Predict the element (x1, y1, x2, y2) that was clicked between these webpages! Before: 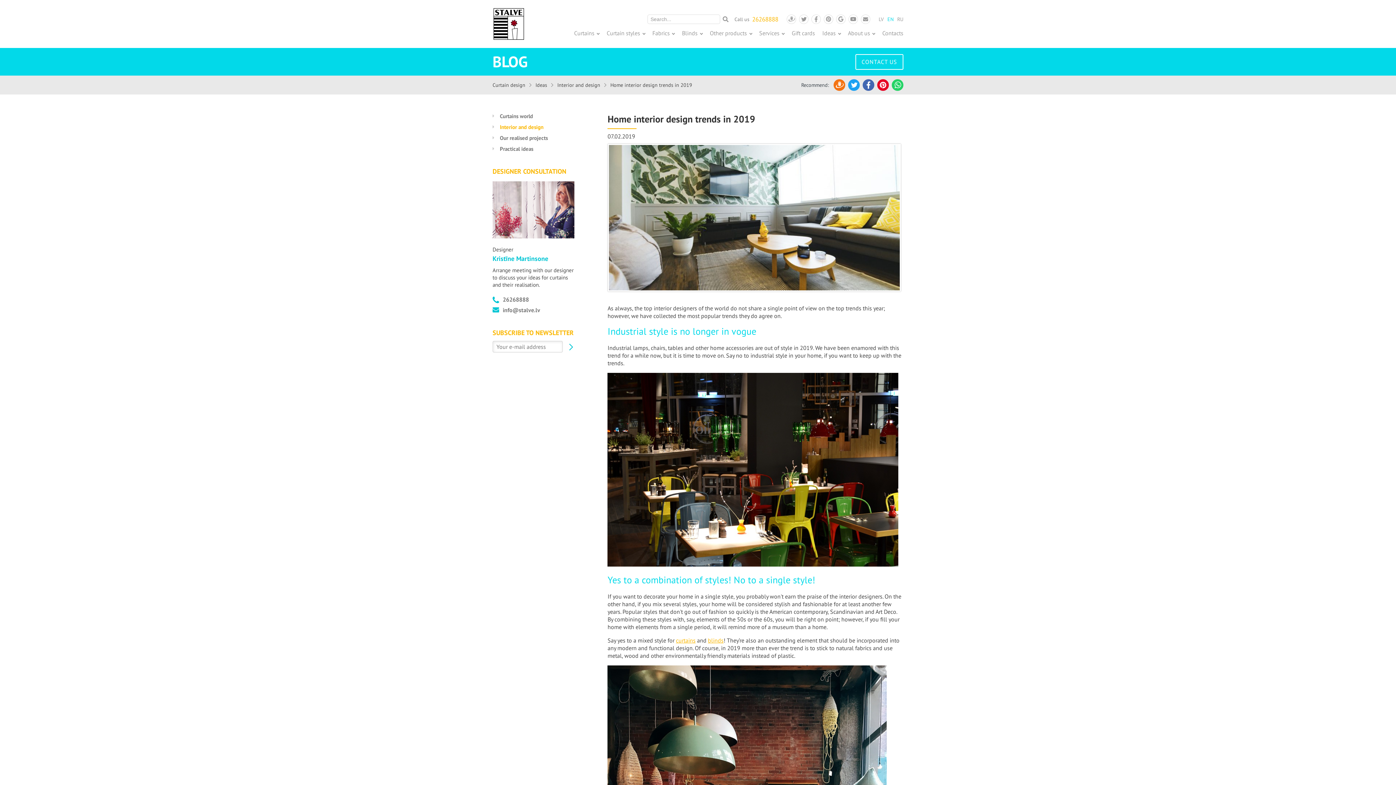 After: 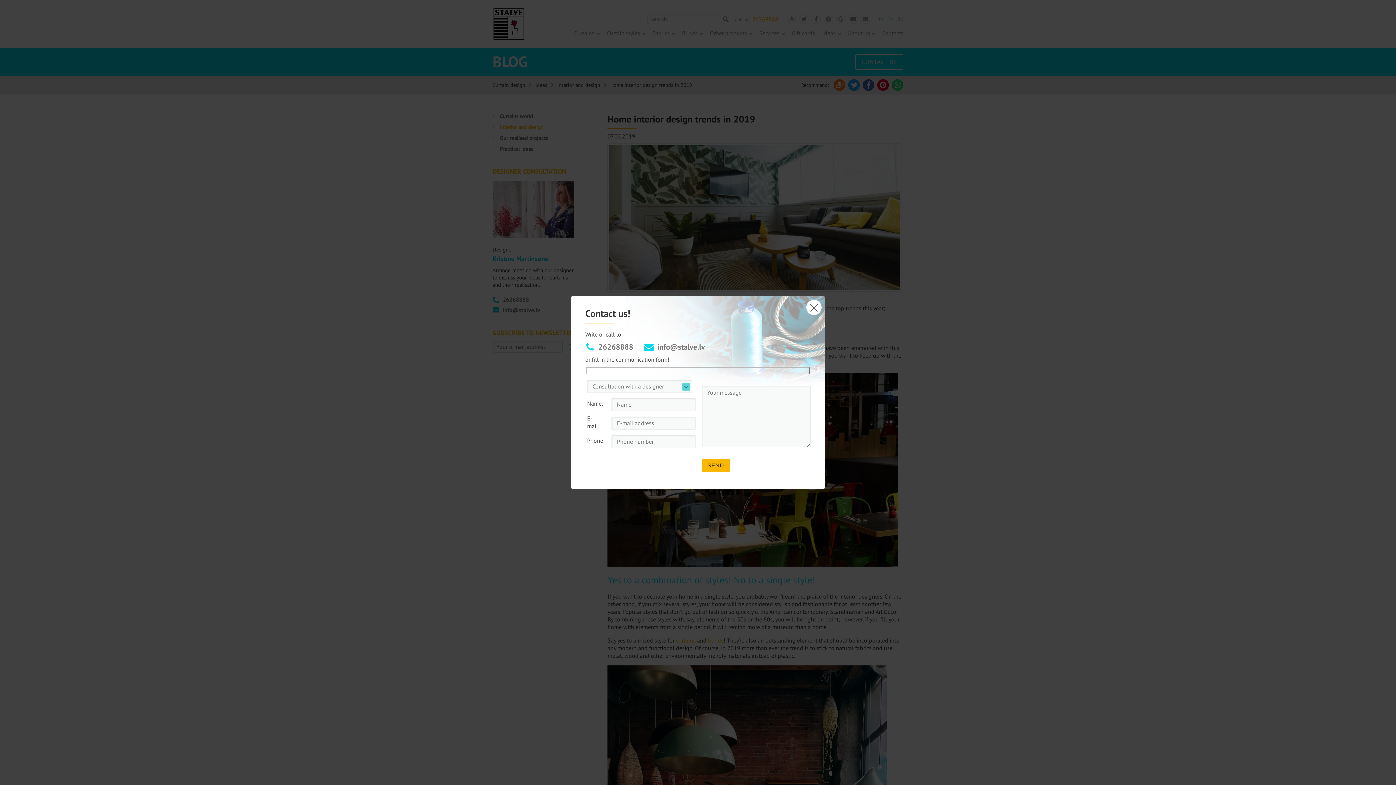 Action: bbox: (855, 54, 903, 69) label: CONTACT US